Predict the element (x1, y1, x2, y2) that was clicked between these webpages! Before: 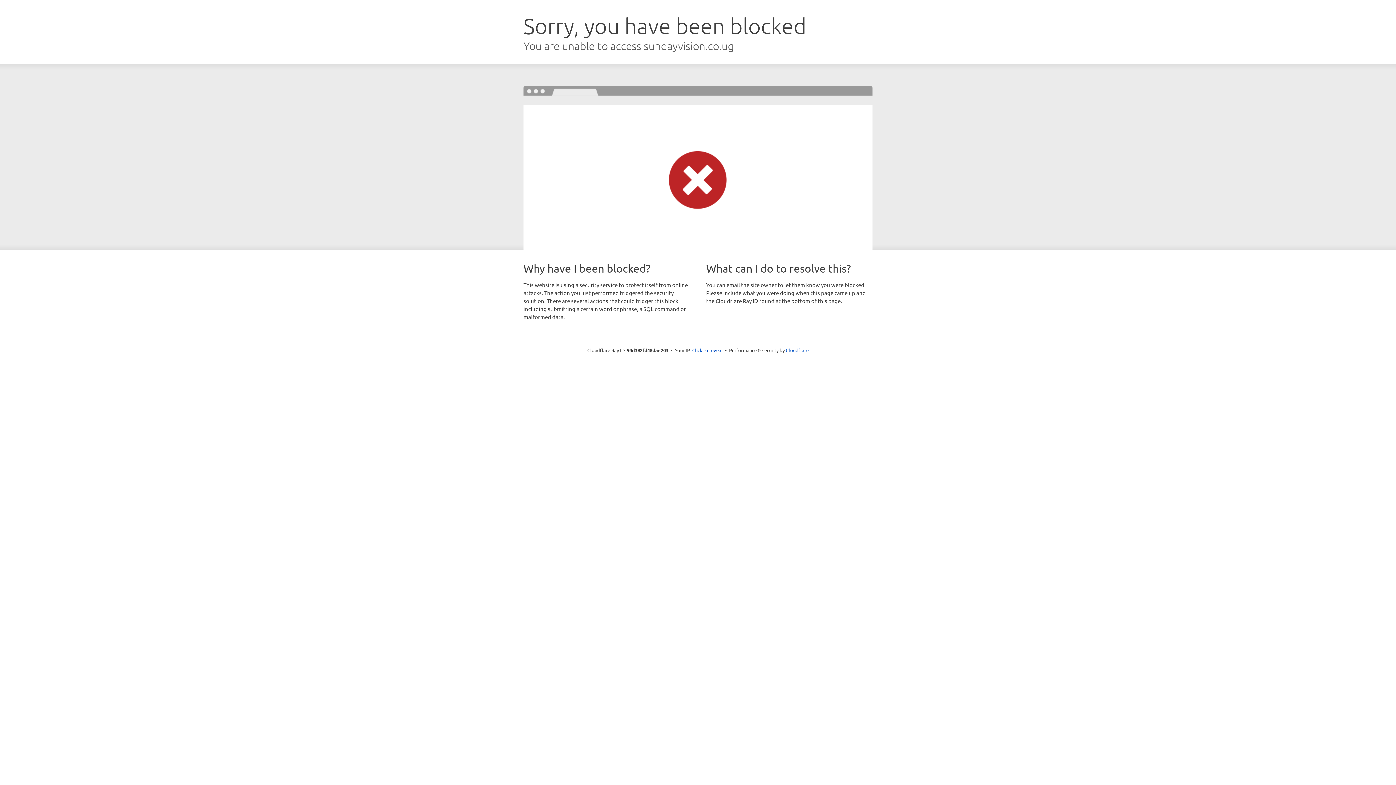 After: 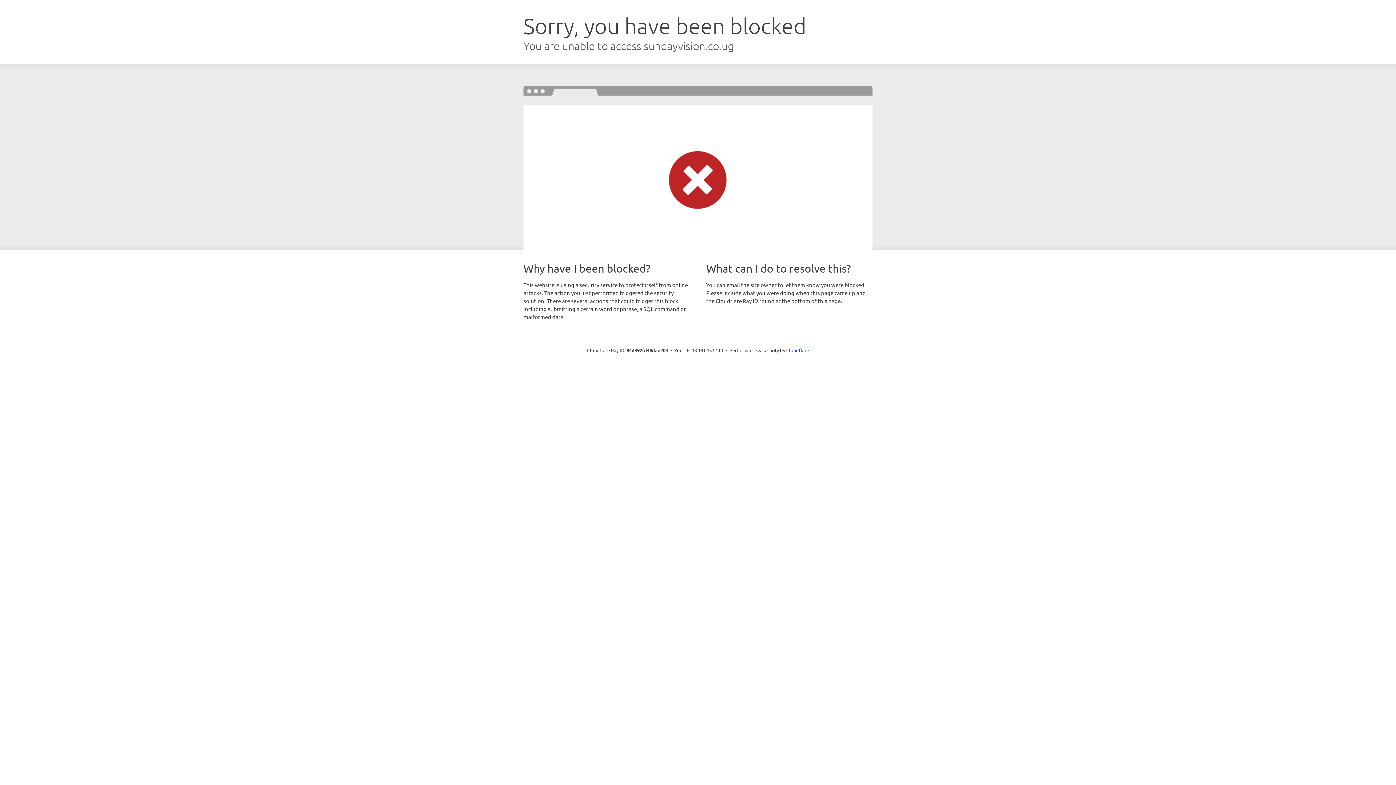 Action: bbox: (692, 346, 722, 353) label: Click to reveal